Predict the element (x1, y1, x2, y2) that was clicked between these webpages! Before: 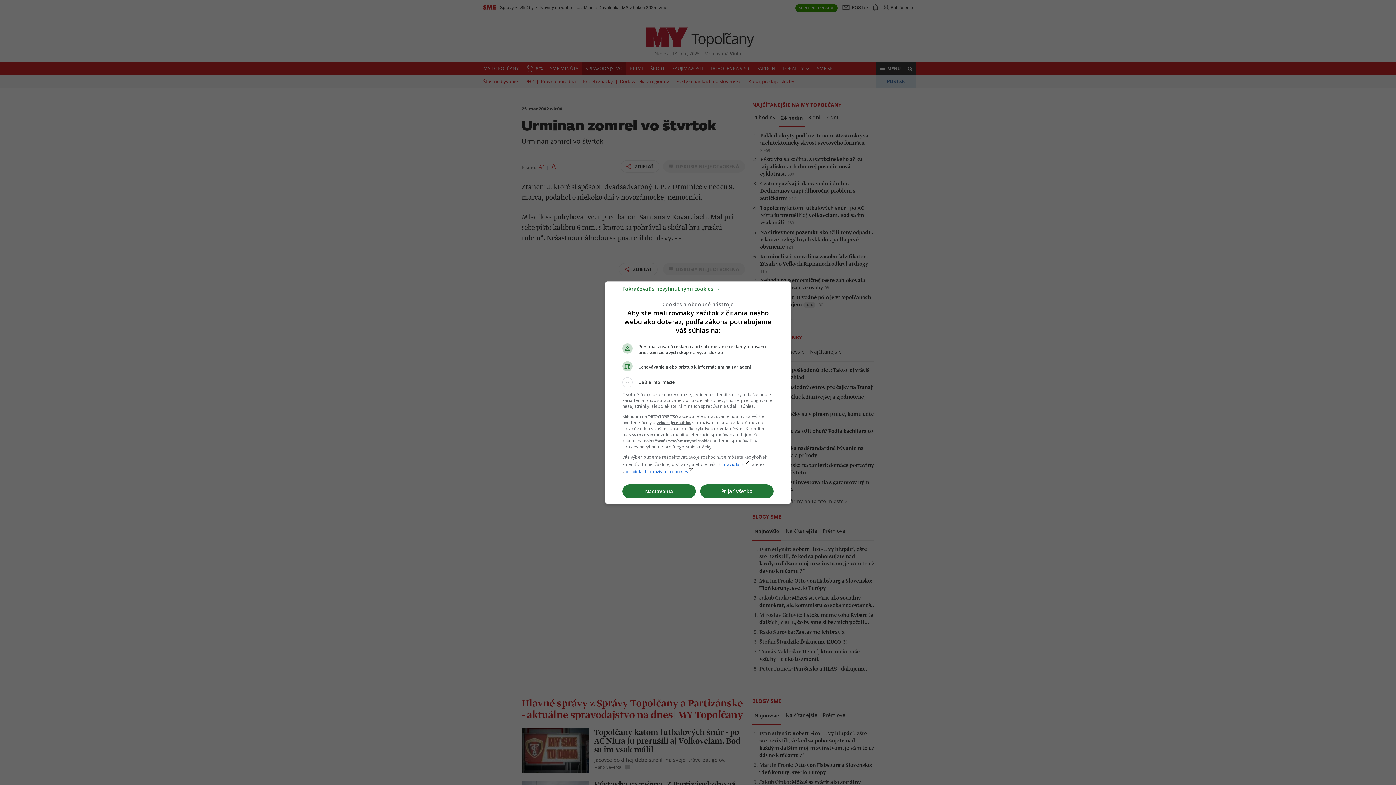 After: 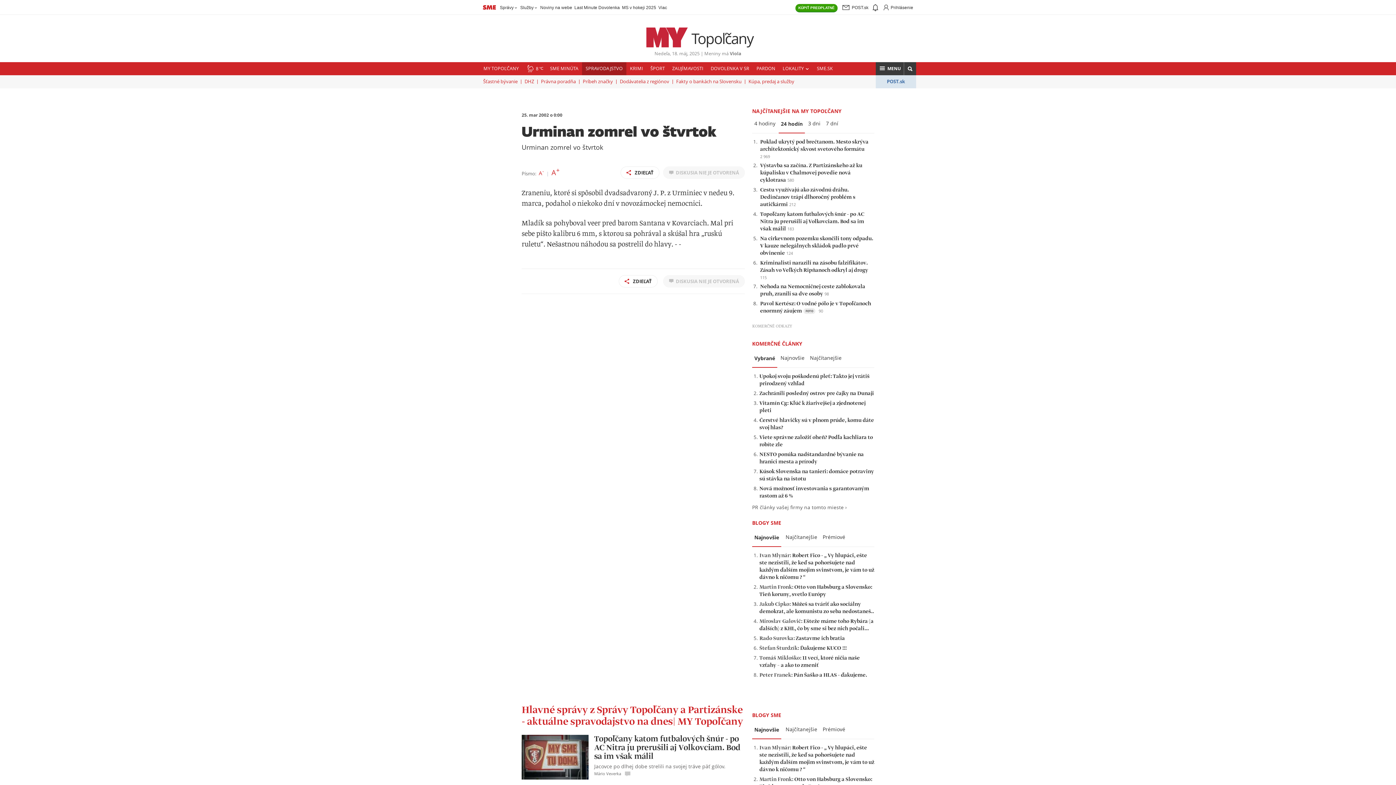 Action: bbox: (700, 484, 773, 498) label: Prijať všetko